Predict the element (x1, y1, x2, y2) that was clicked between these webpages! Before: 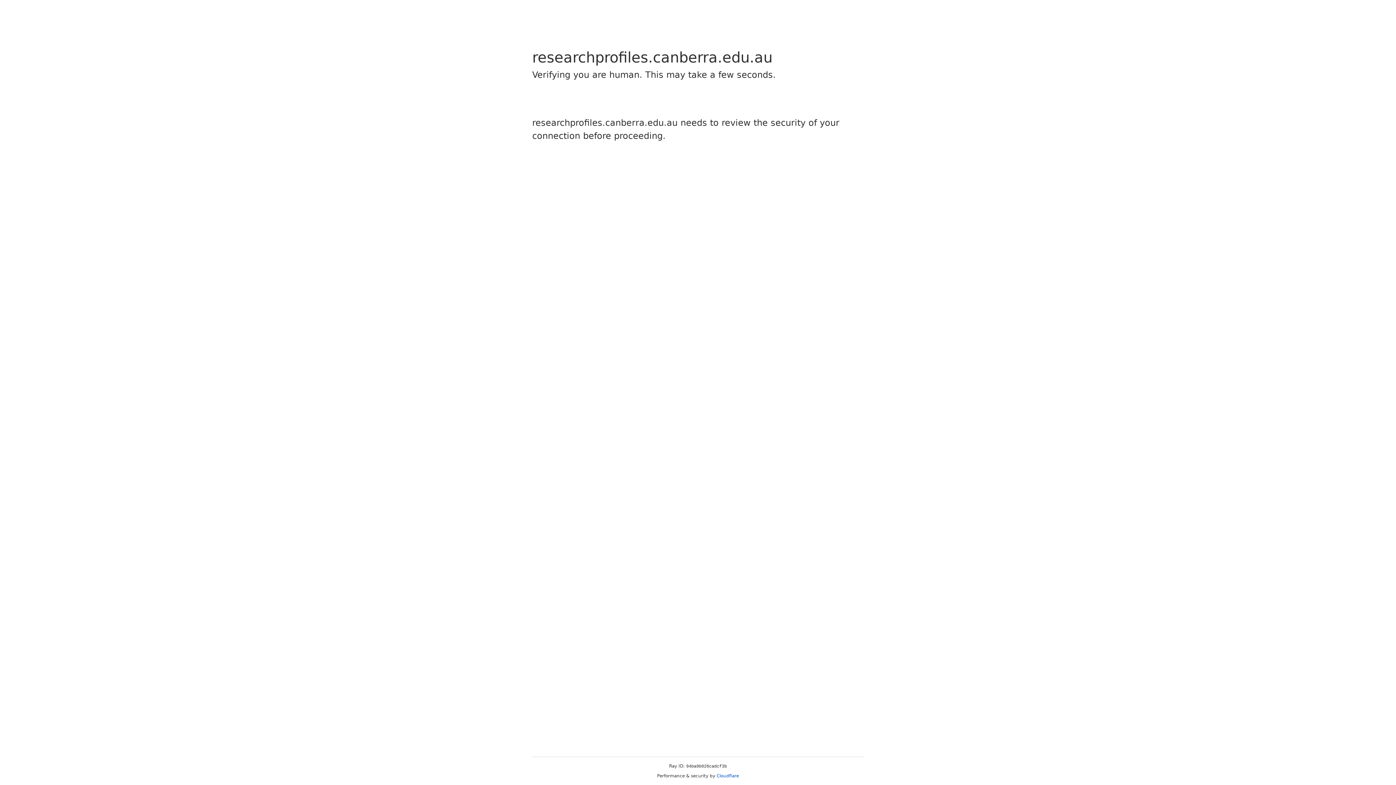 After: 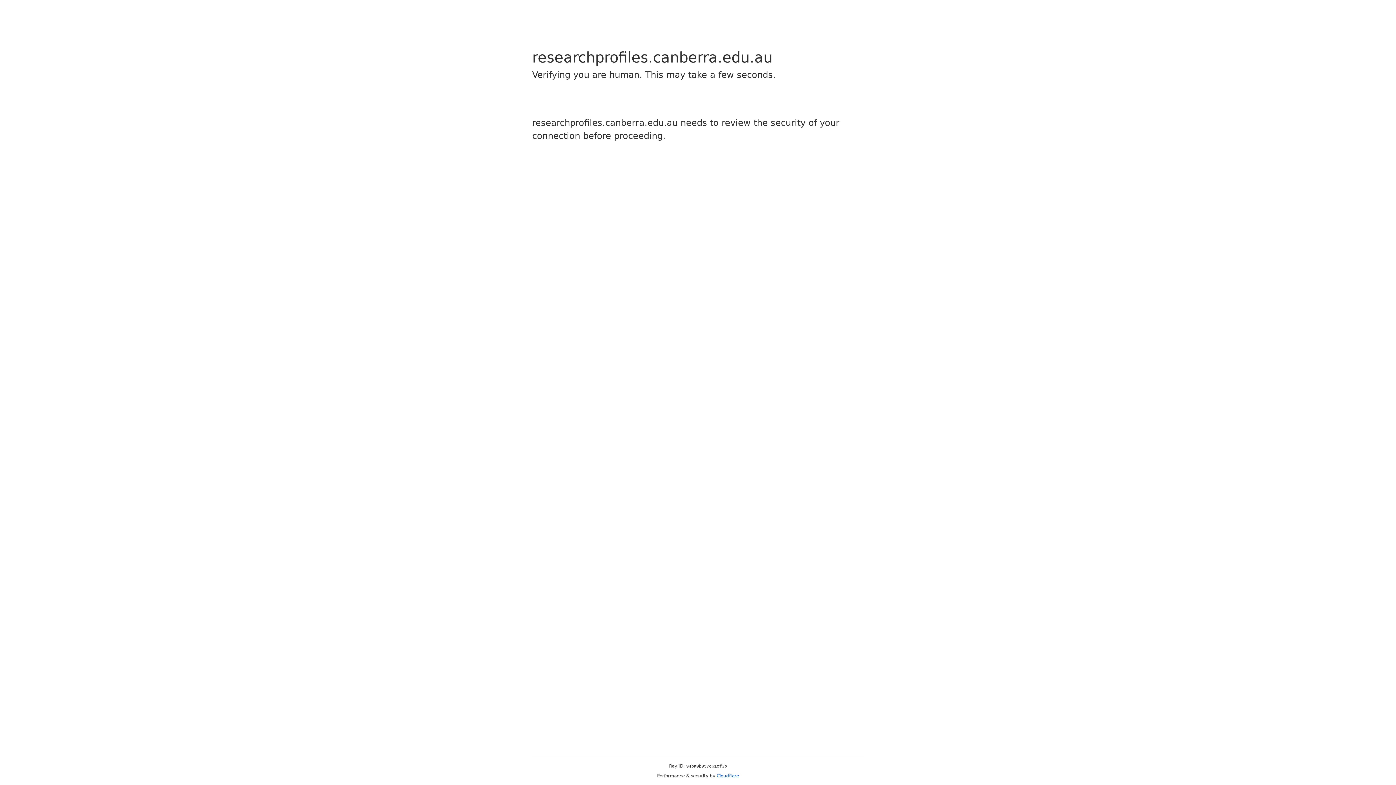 Action: bbox: (716, 773, 739, 778) label: Cloudflare